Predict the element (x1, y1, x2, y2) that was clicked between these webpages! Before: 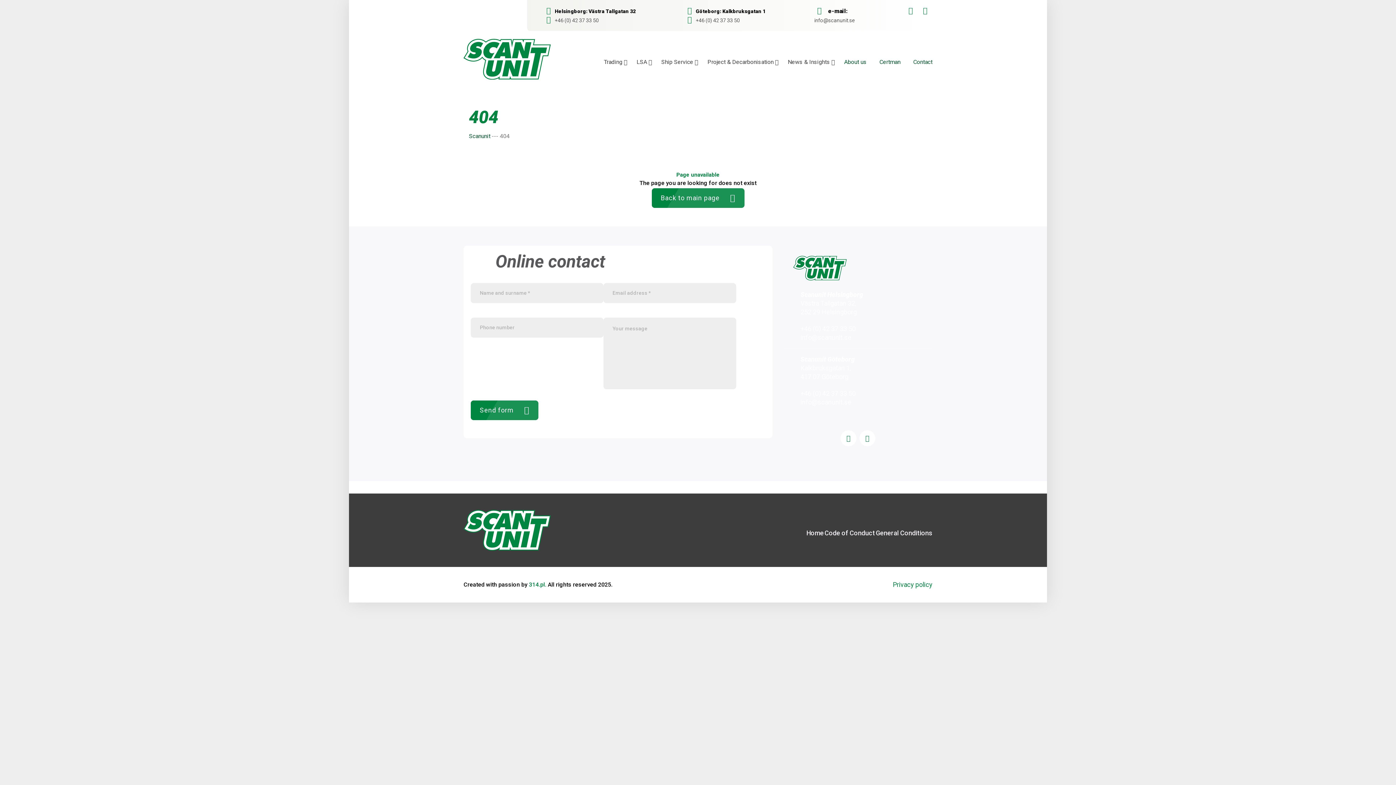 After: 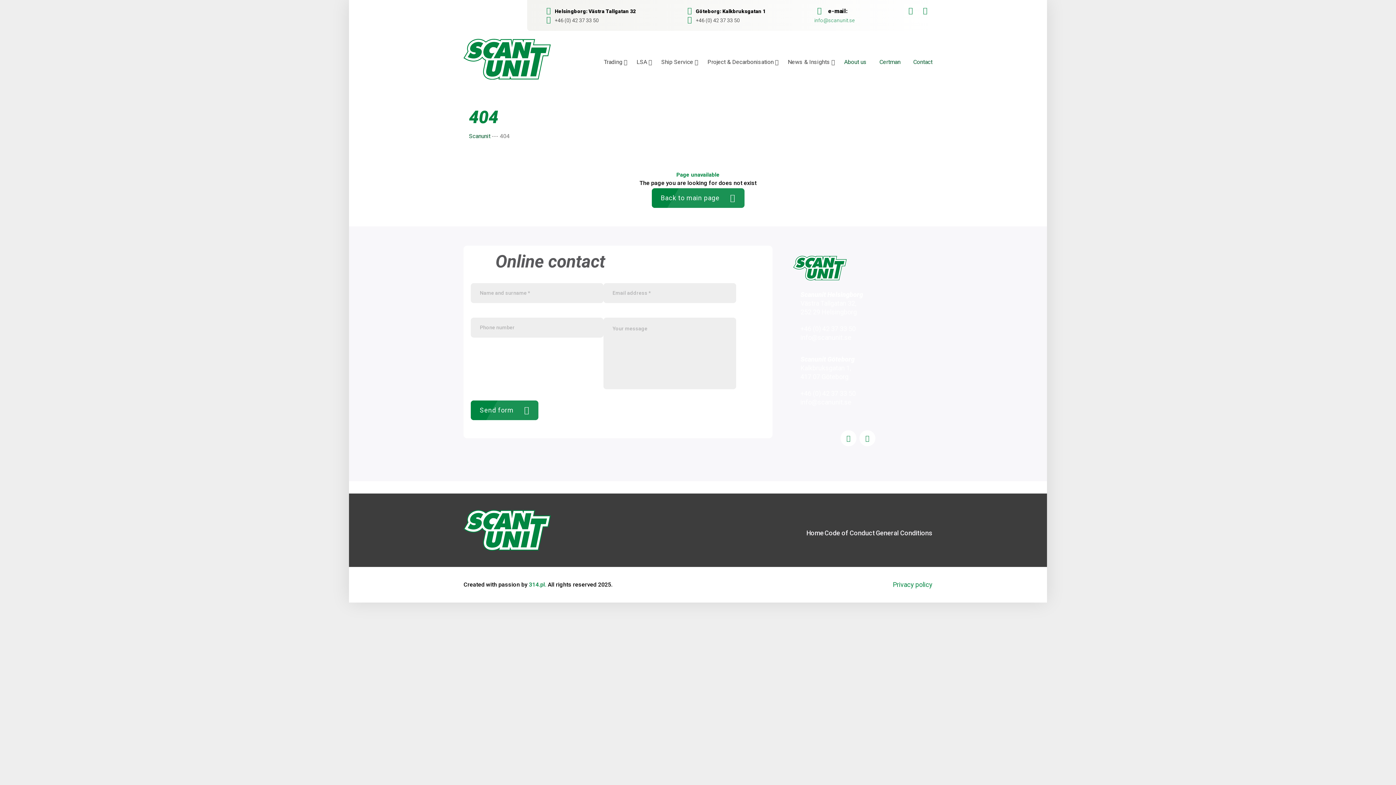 Action: bbox: (814, 17, 854, 23) label: info@scanunit.se